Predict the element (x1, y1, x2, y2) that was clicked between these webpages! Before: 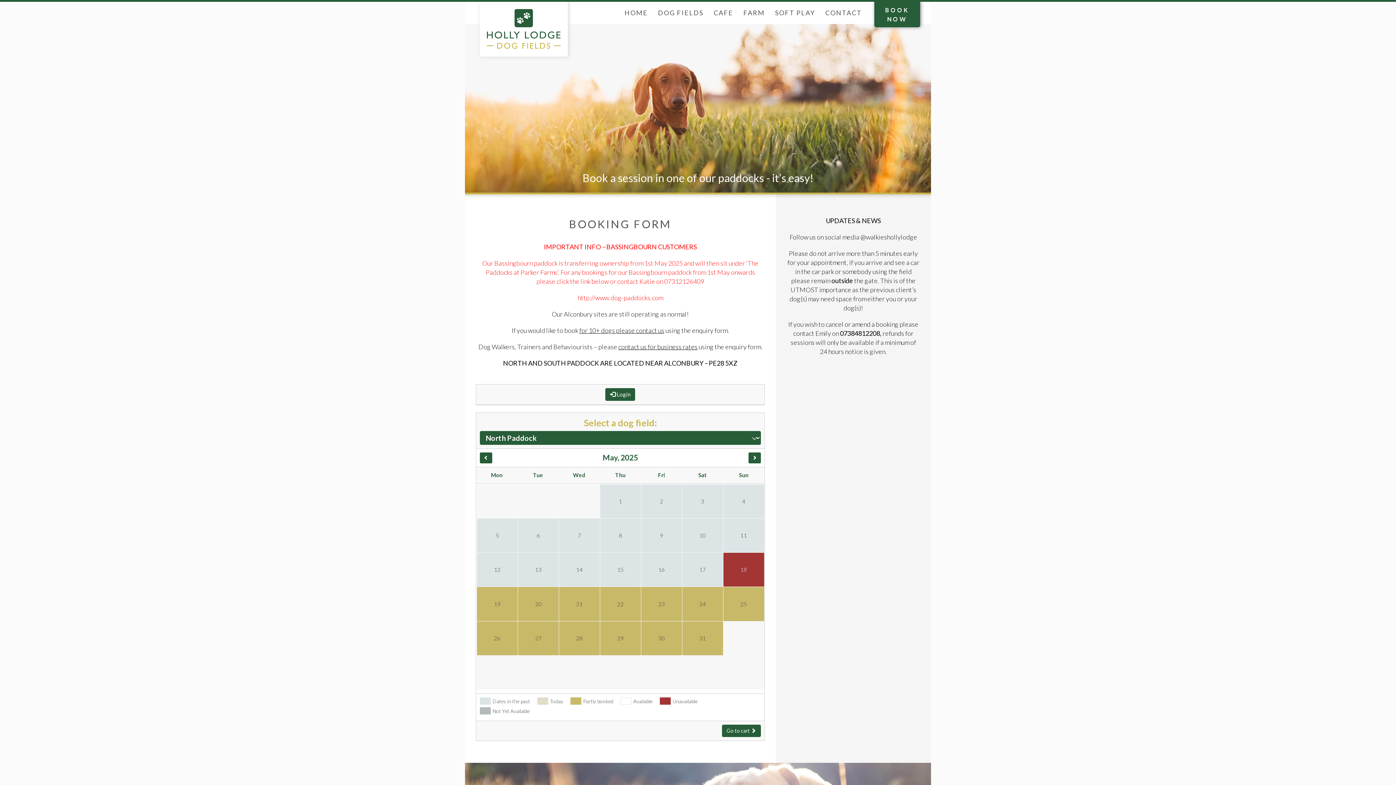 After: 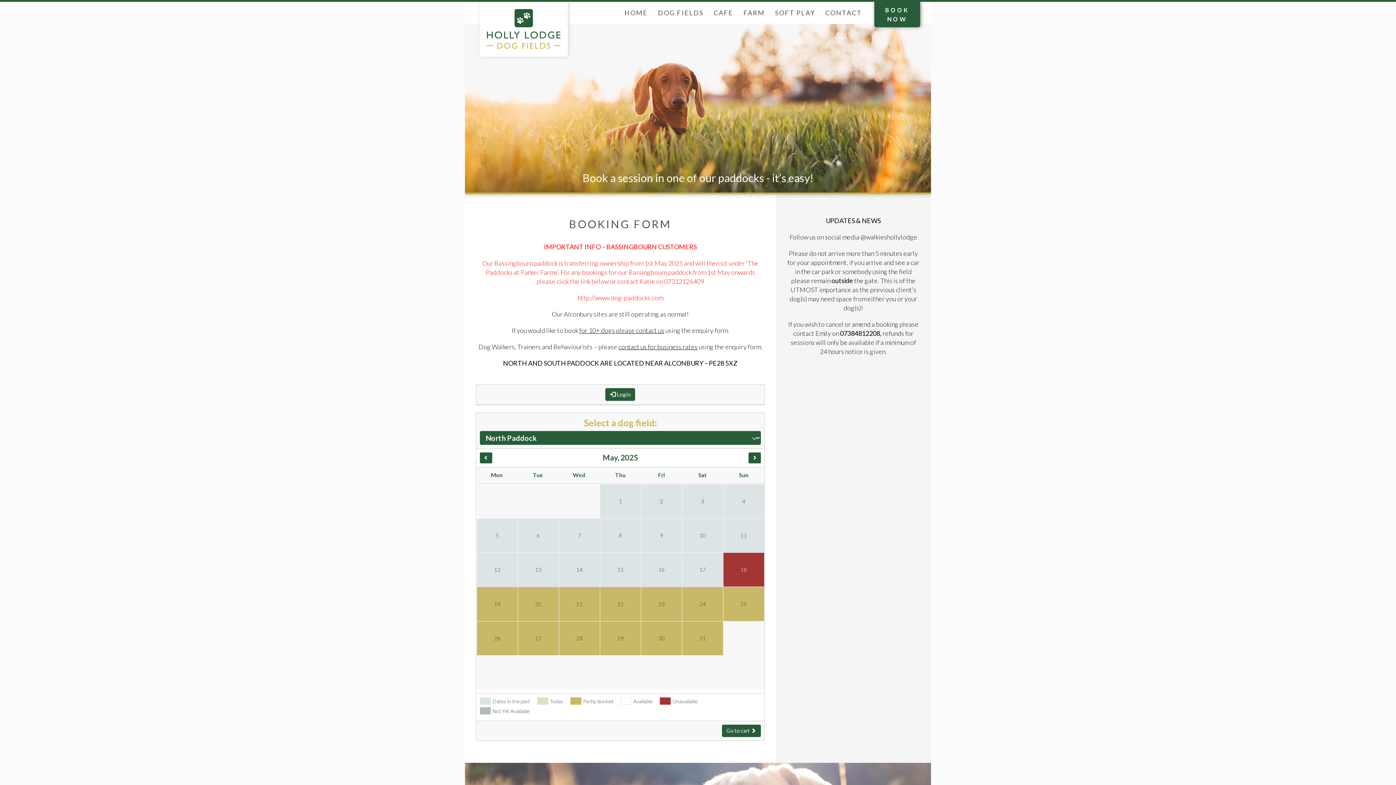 Action: label: BOOK
NOW bbox: (874, 1, 920, 27)